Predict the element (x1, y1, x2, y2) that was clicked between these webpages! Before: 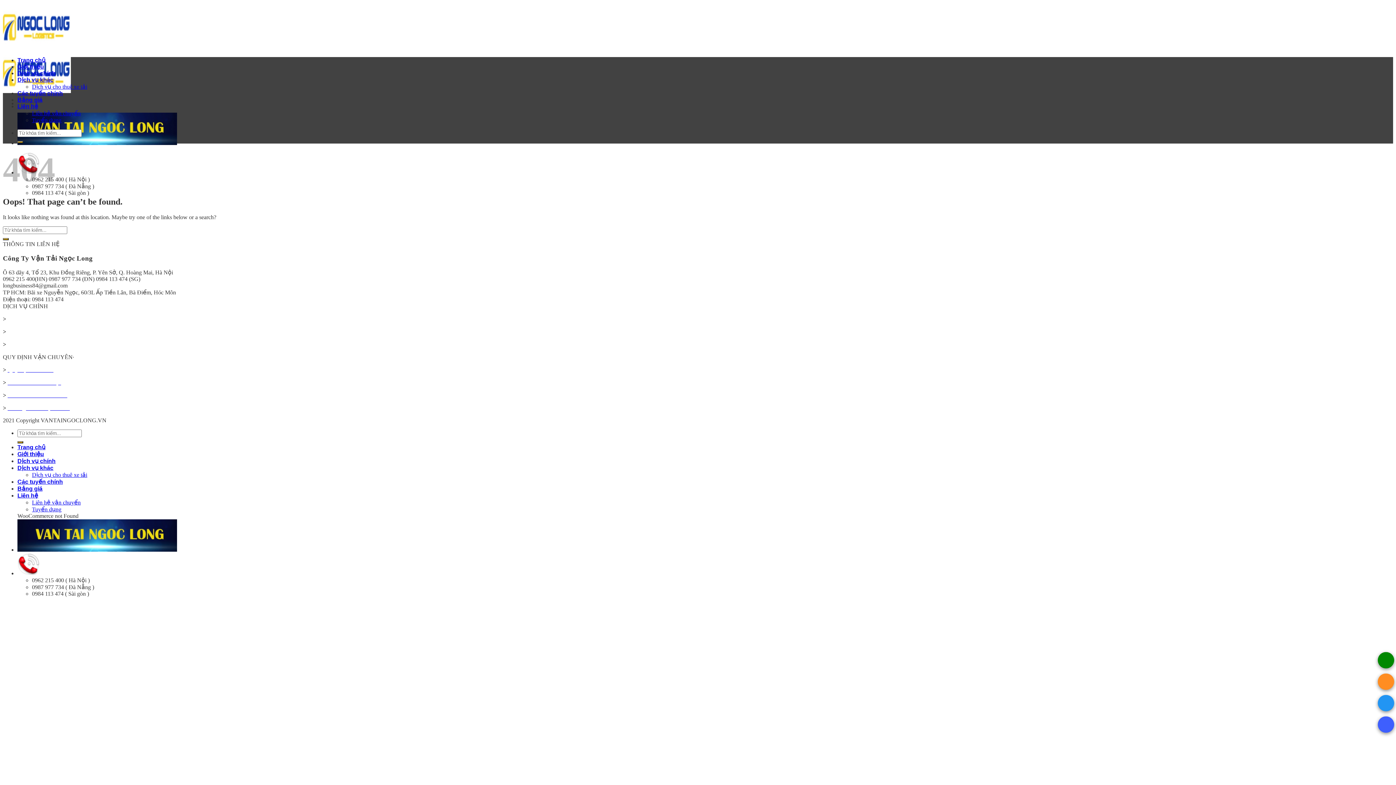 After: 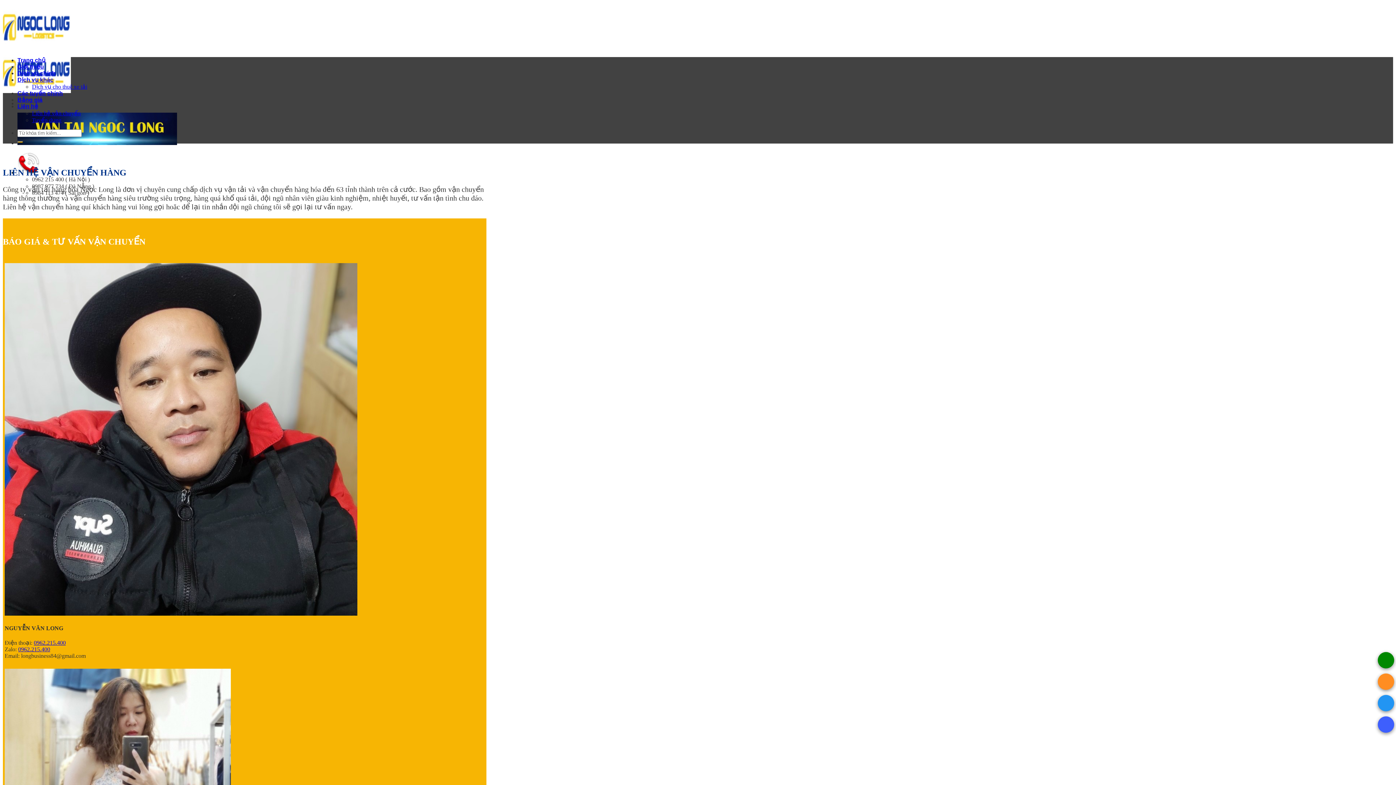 Action: label: Hình Thức Thanh Toán bbox: (7, 392, 67, 398)